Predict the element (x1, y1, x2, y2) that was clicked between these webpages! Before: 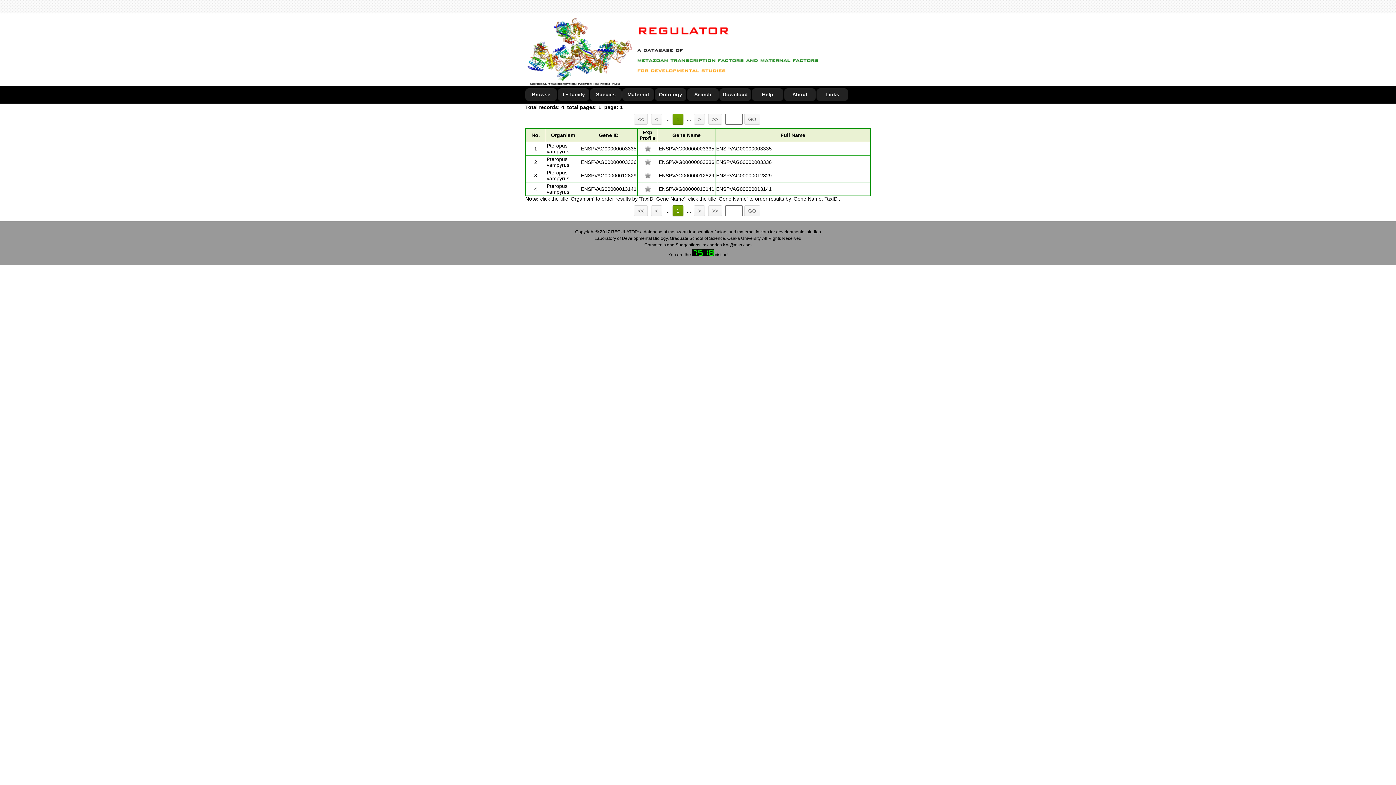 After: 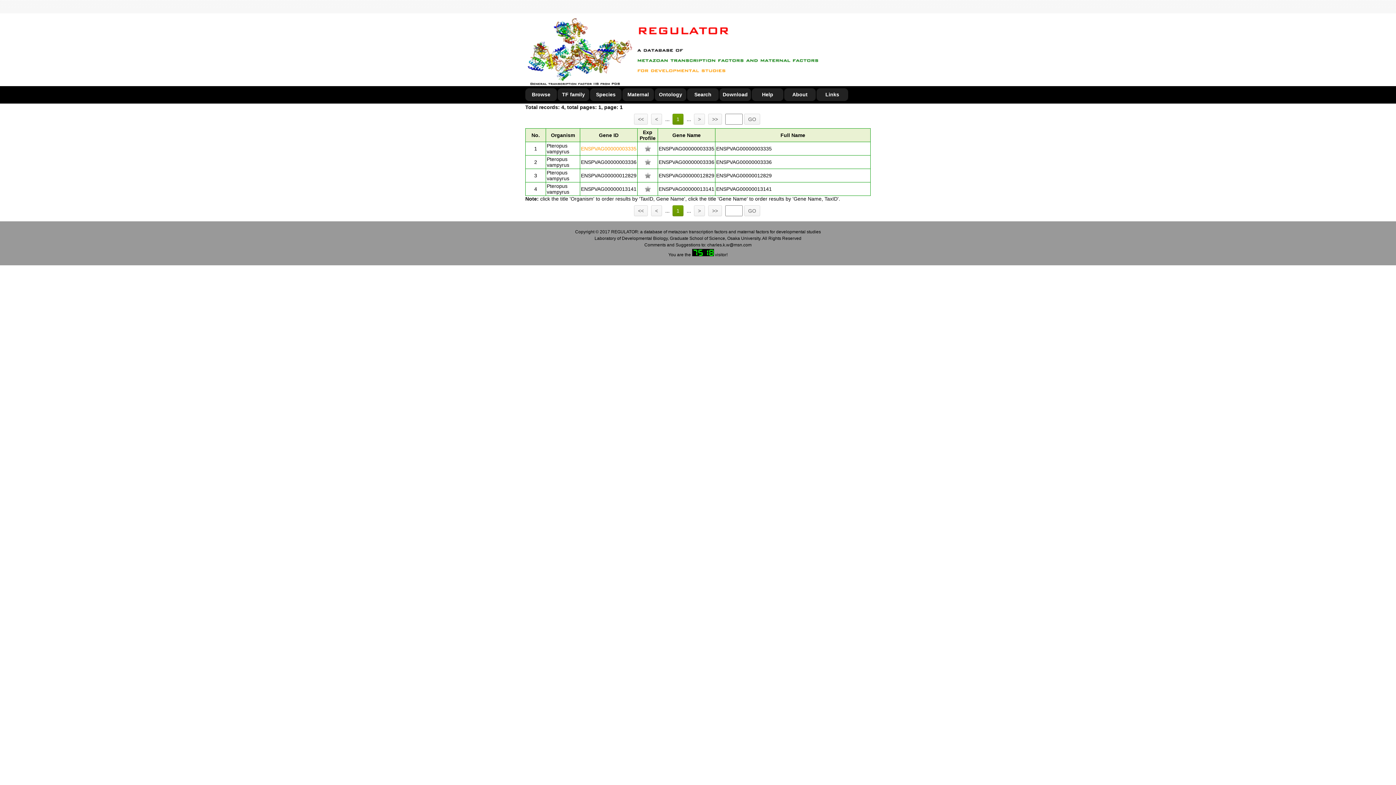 Action: label: ENSPVAG00000003335 bbox: (581, 145, 636, 151)